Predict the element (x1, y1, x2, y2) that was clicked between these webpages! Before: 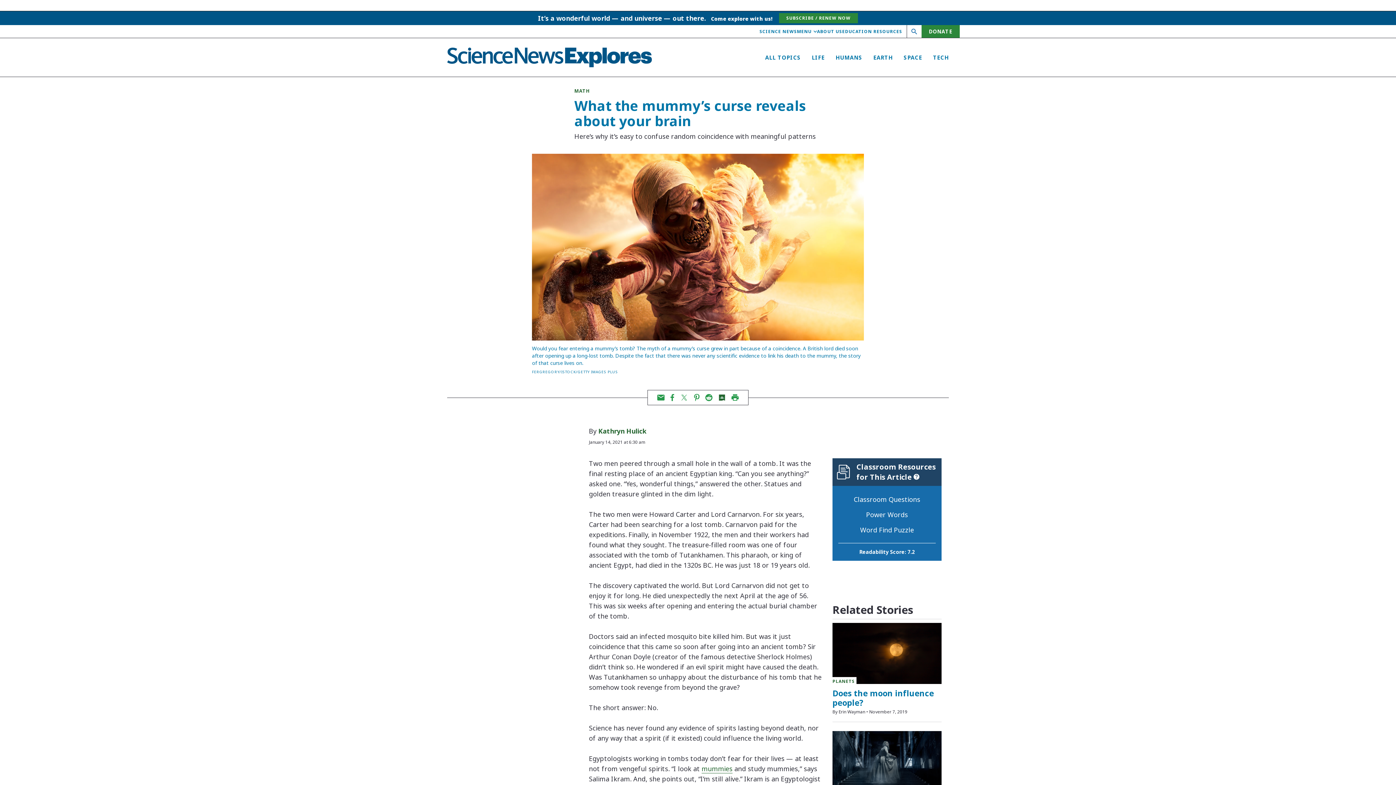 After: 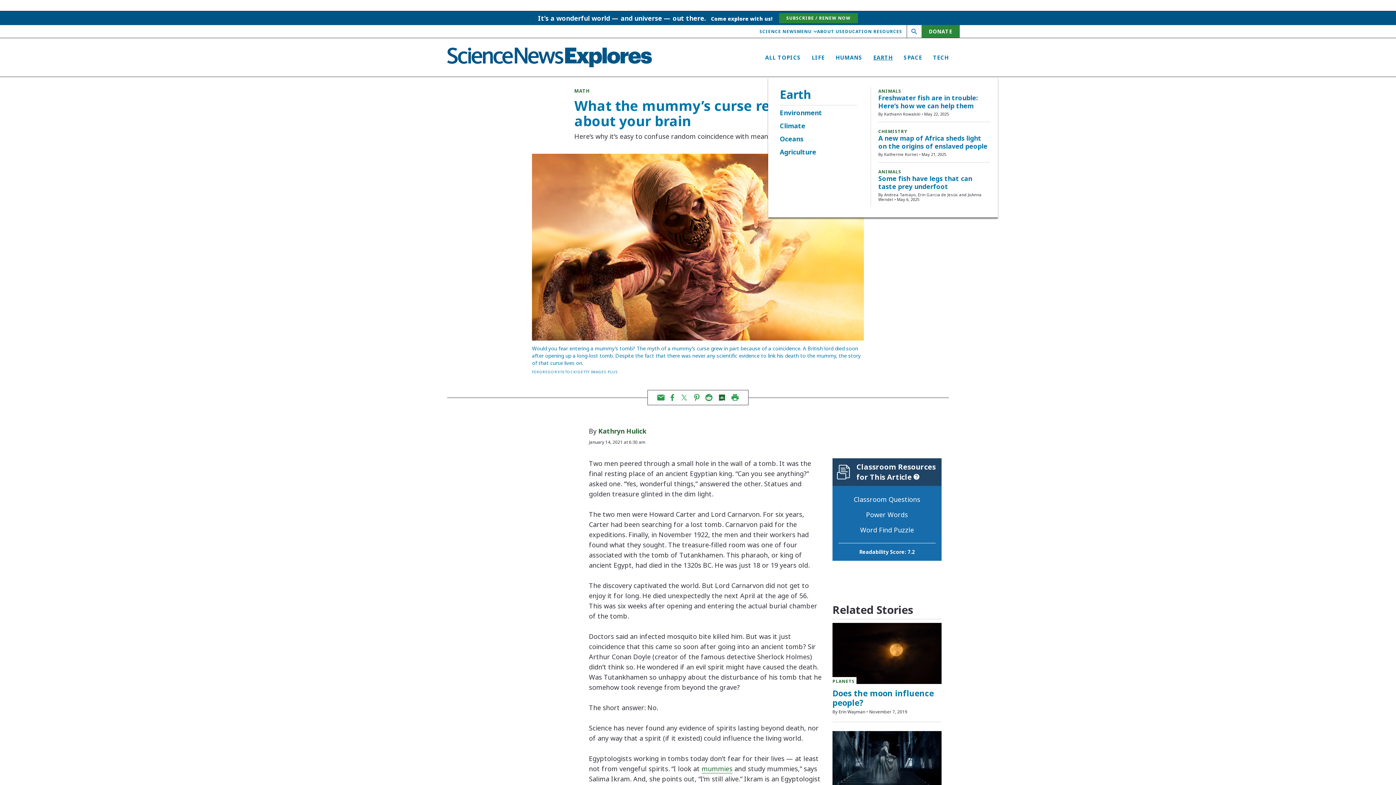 Action: label: EARTH bbox: (873, 53, 893, 61)